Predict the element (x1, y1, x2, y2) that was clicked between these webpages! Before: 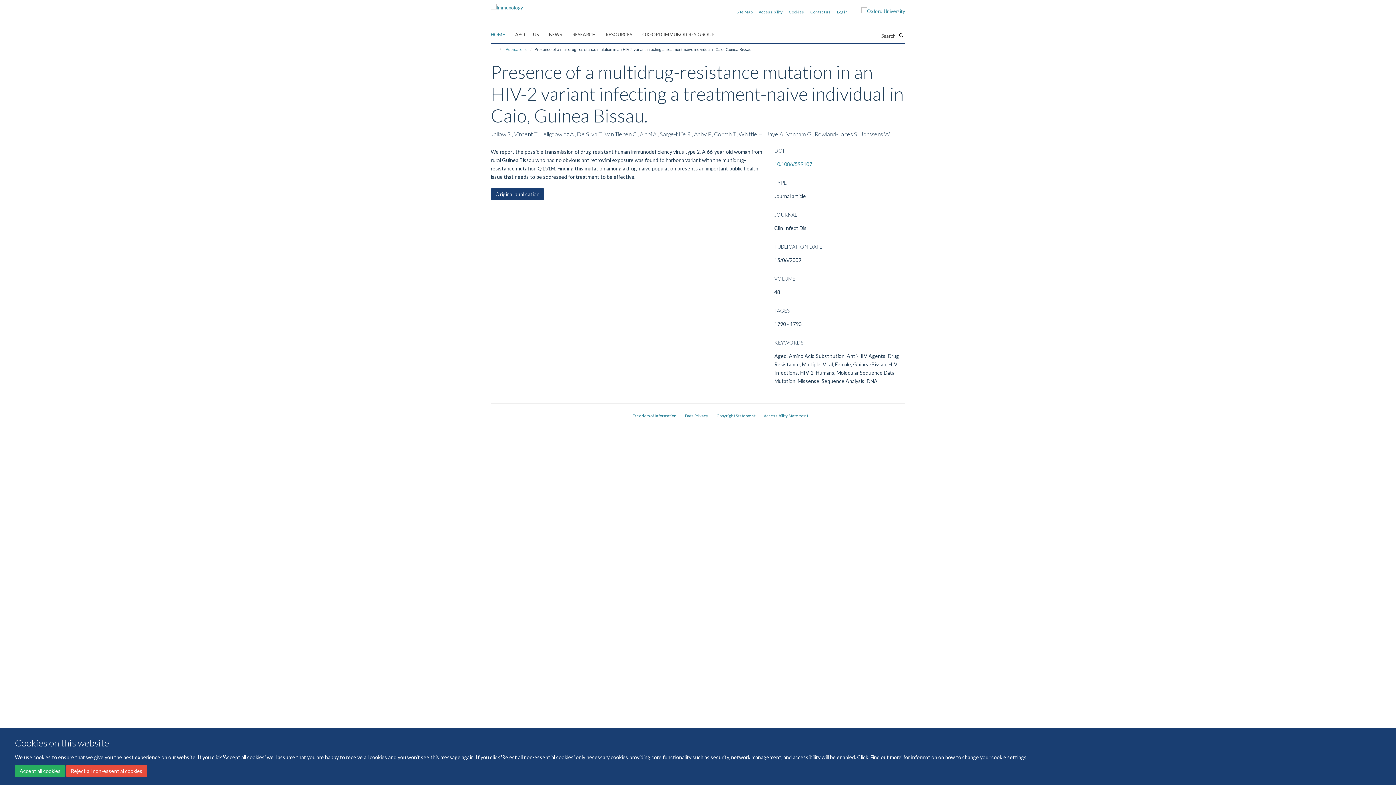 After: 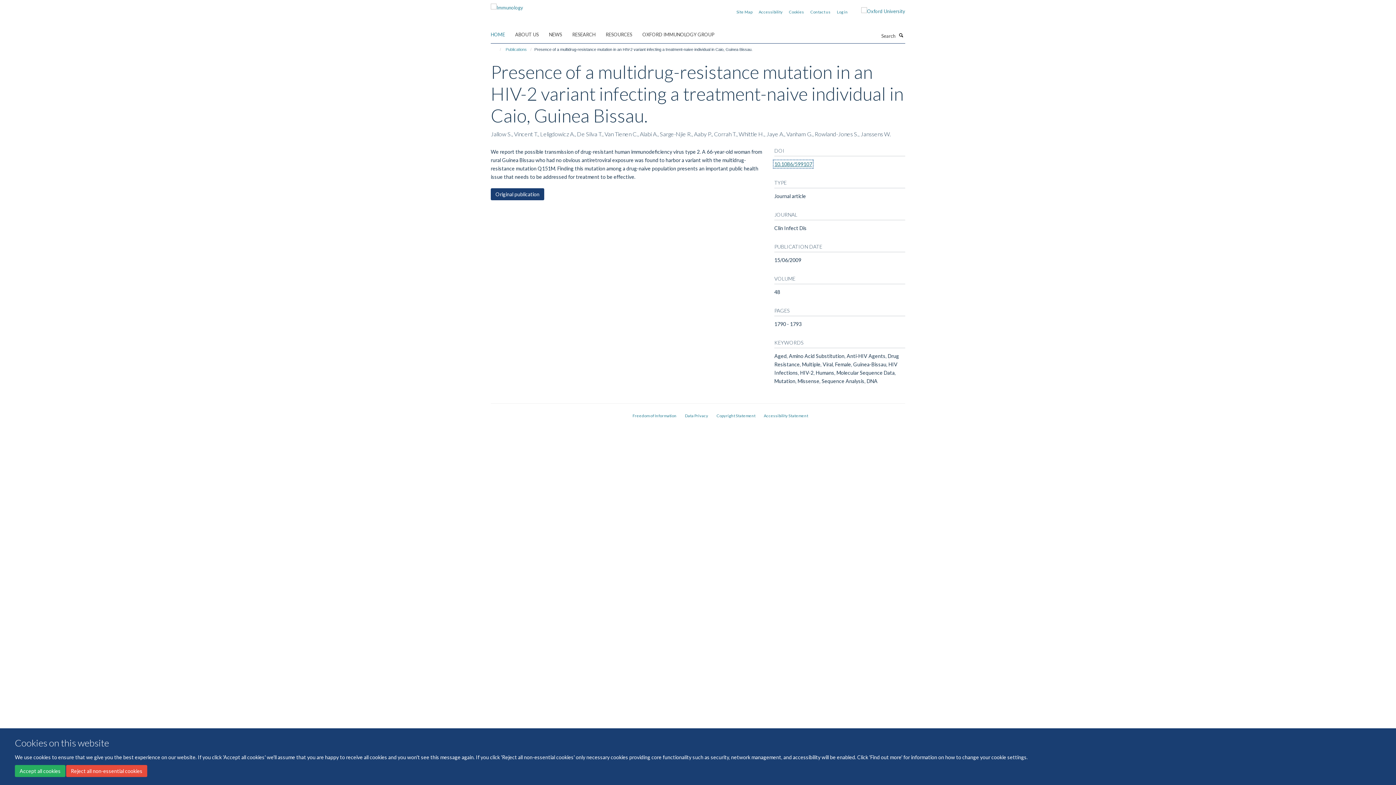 Action: label: 10.1086/599107 bbox: (774, 161, 812, 167)